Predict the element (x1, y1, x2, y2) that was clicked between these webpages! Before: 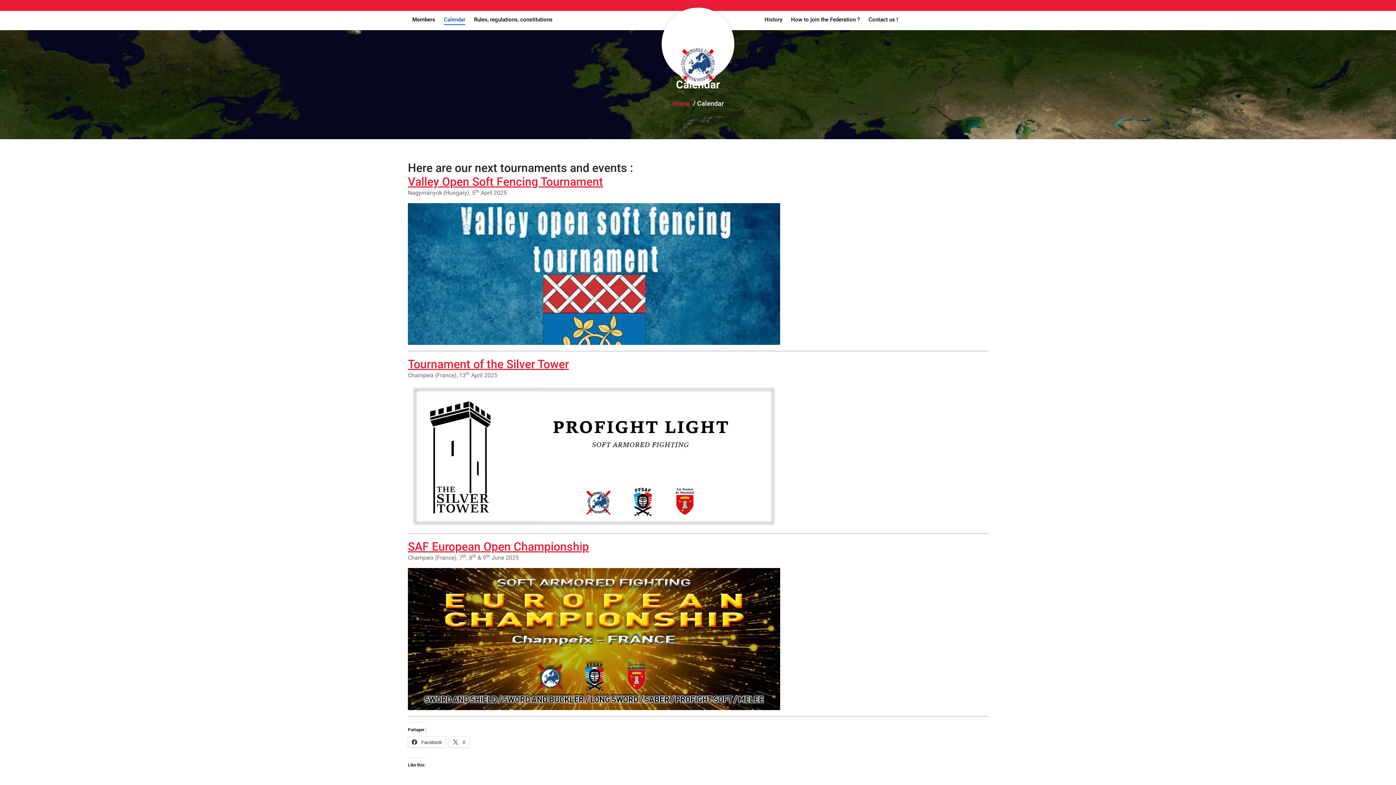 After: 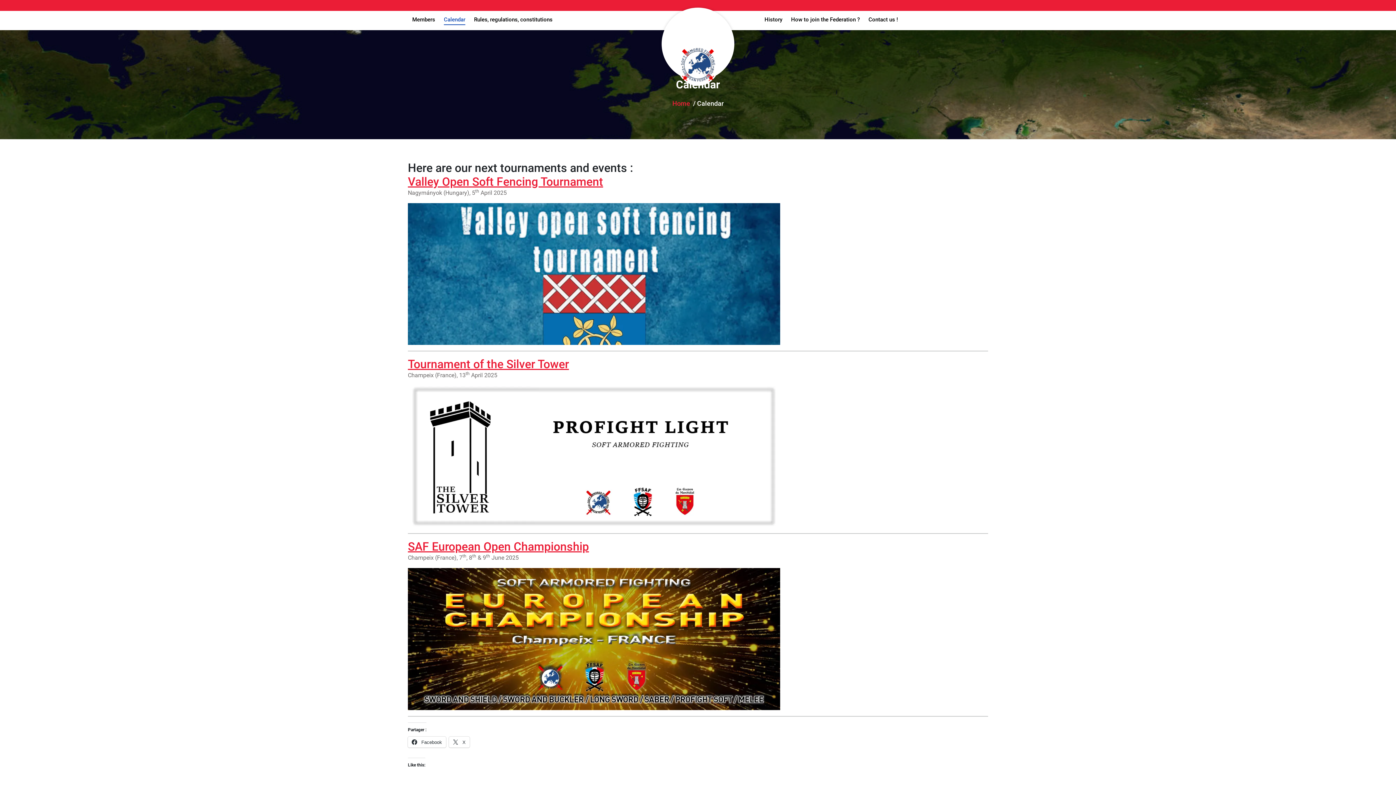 Action: label: Calendar bbox: (444, 10, 465, 27)